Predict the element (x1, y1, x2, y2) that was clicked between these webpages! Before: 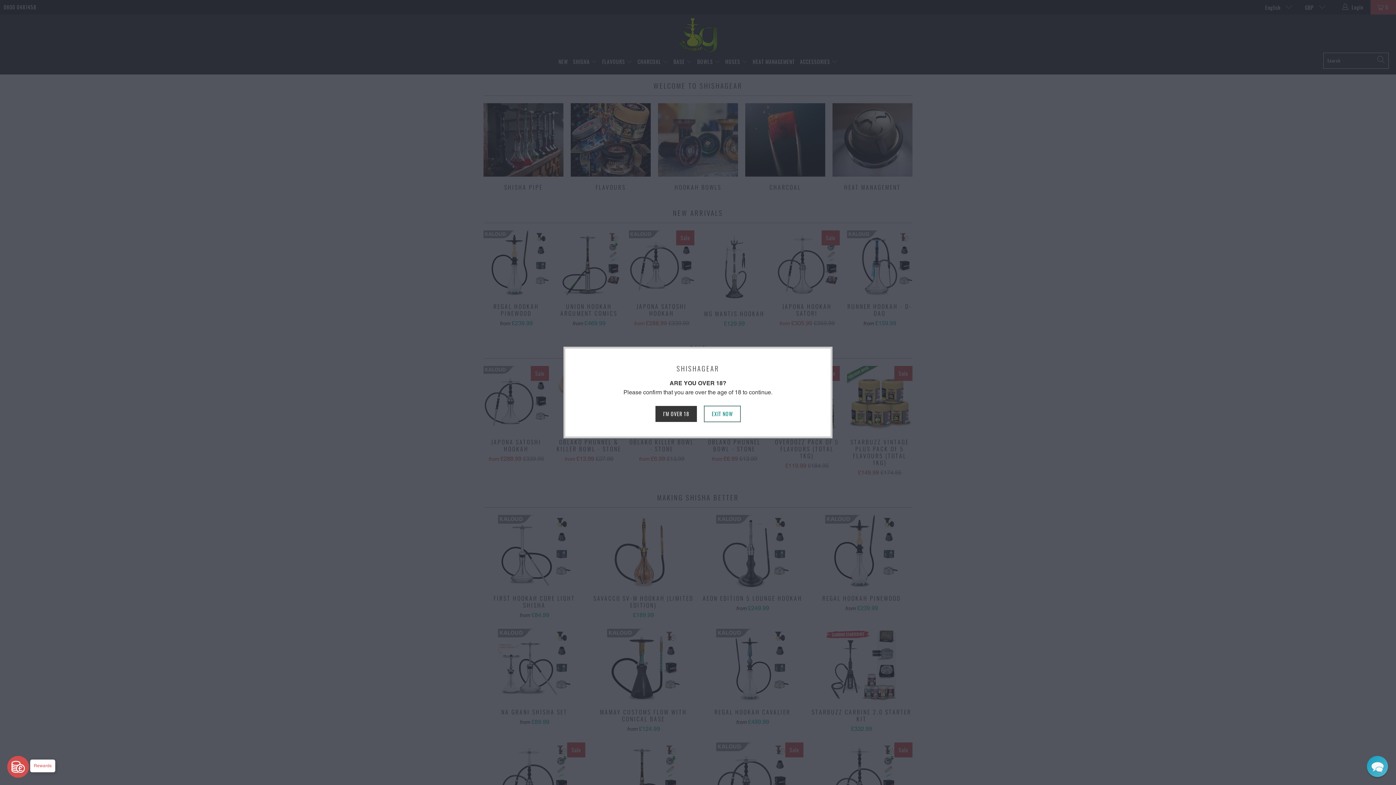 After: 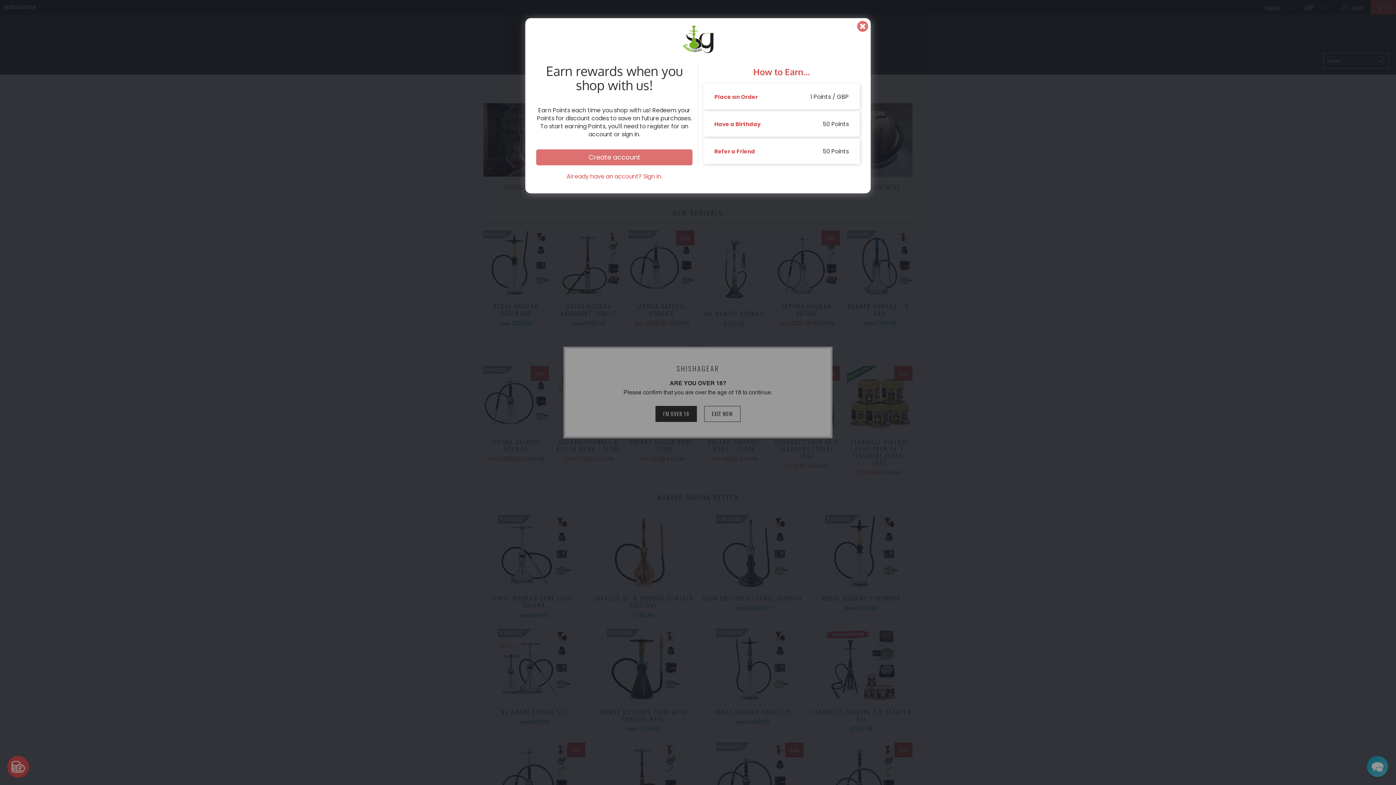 Action: bbox: (7, 756, 29, 778) label: Launch Glow Widget